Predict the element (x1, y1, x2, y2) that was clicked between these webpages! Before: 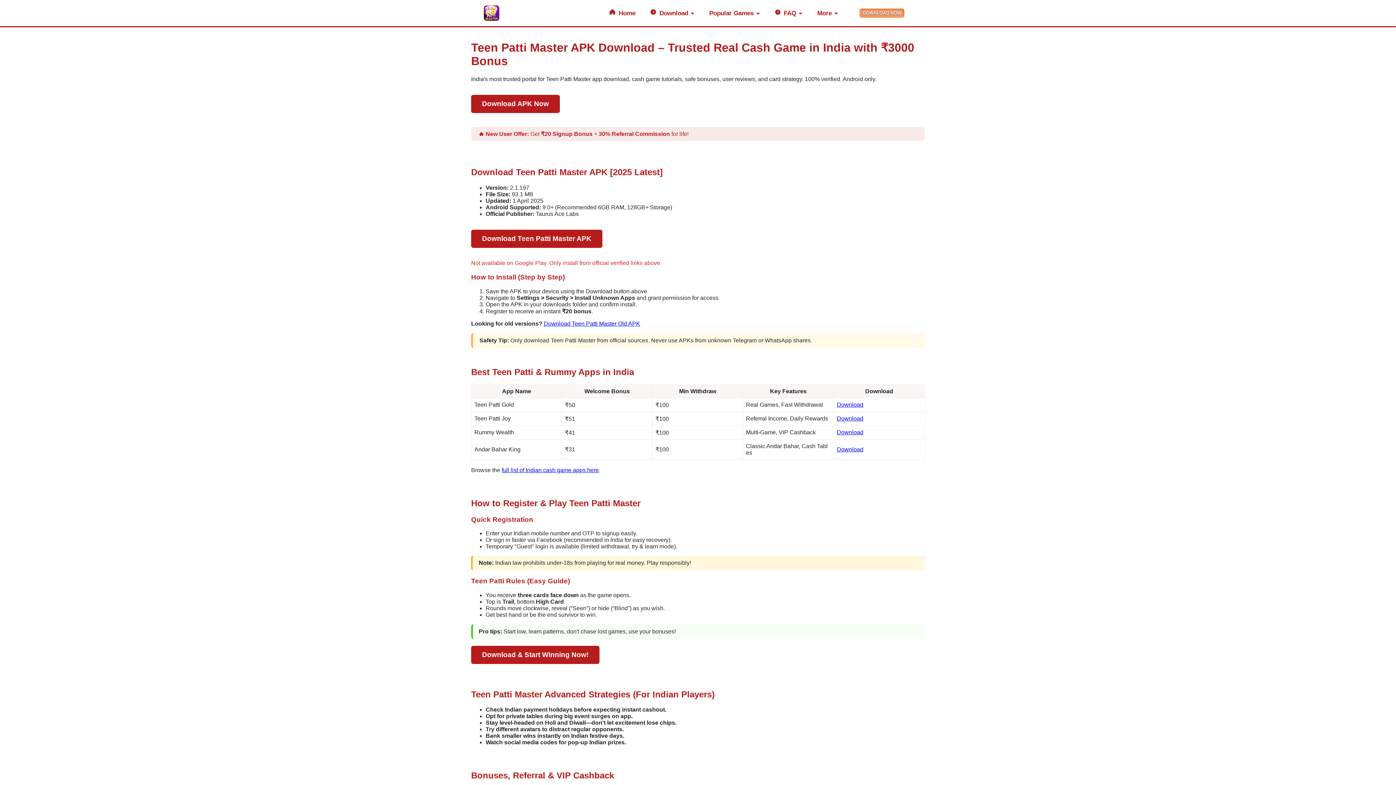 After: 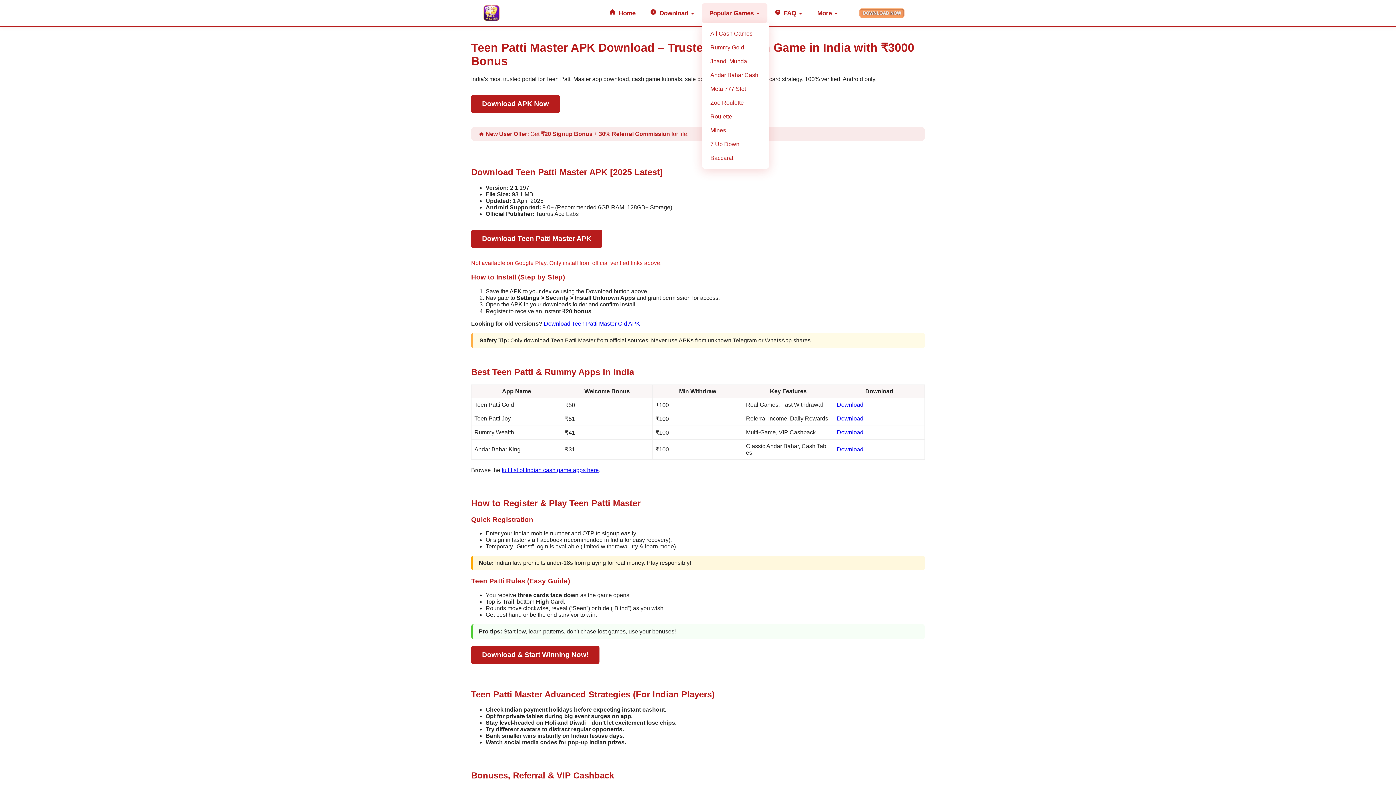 Action: bbox: (702, 3, 767, 22) label: Popular Games